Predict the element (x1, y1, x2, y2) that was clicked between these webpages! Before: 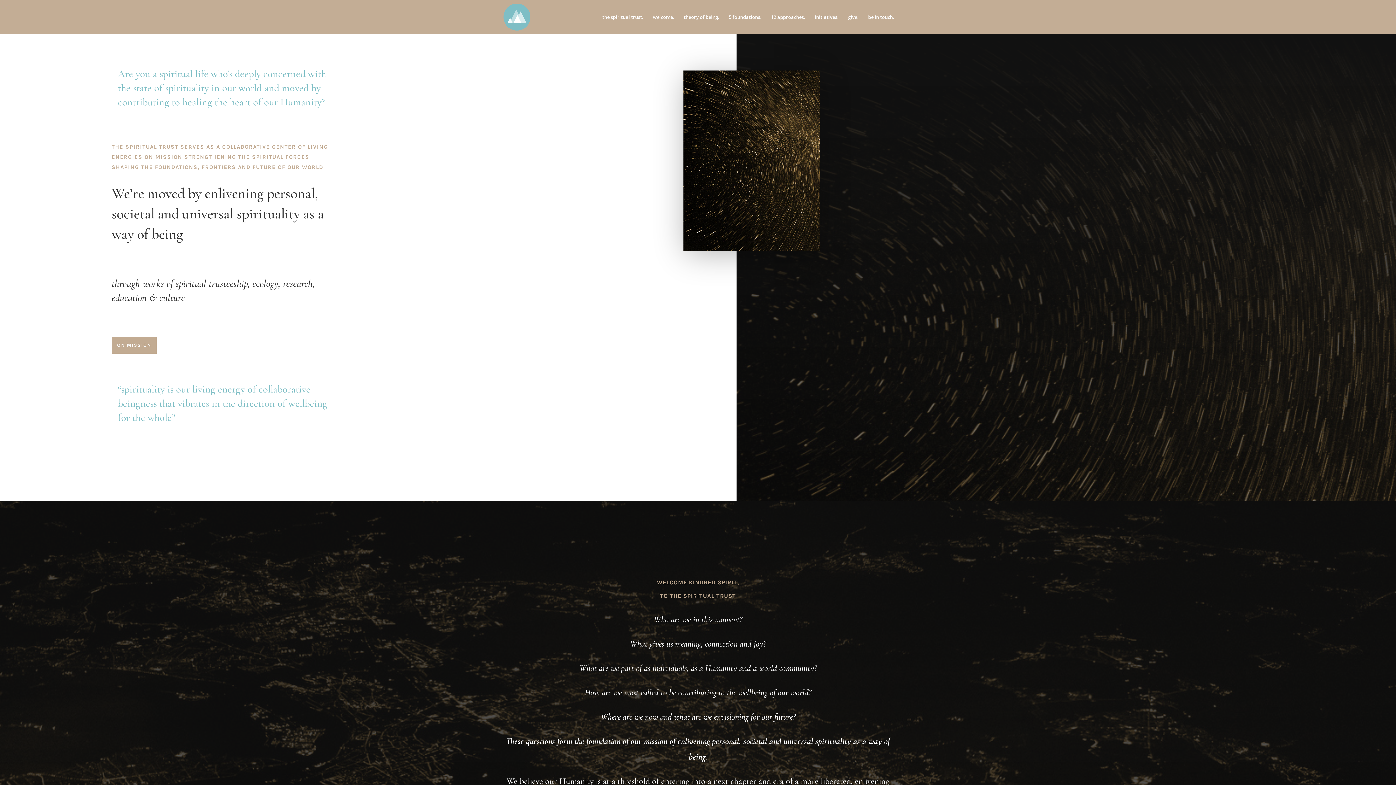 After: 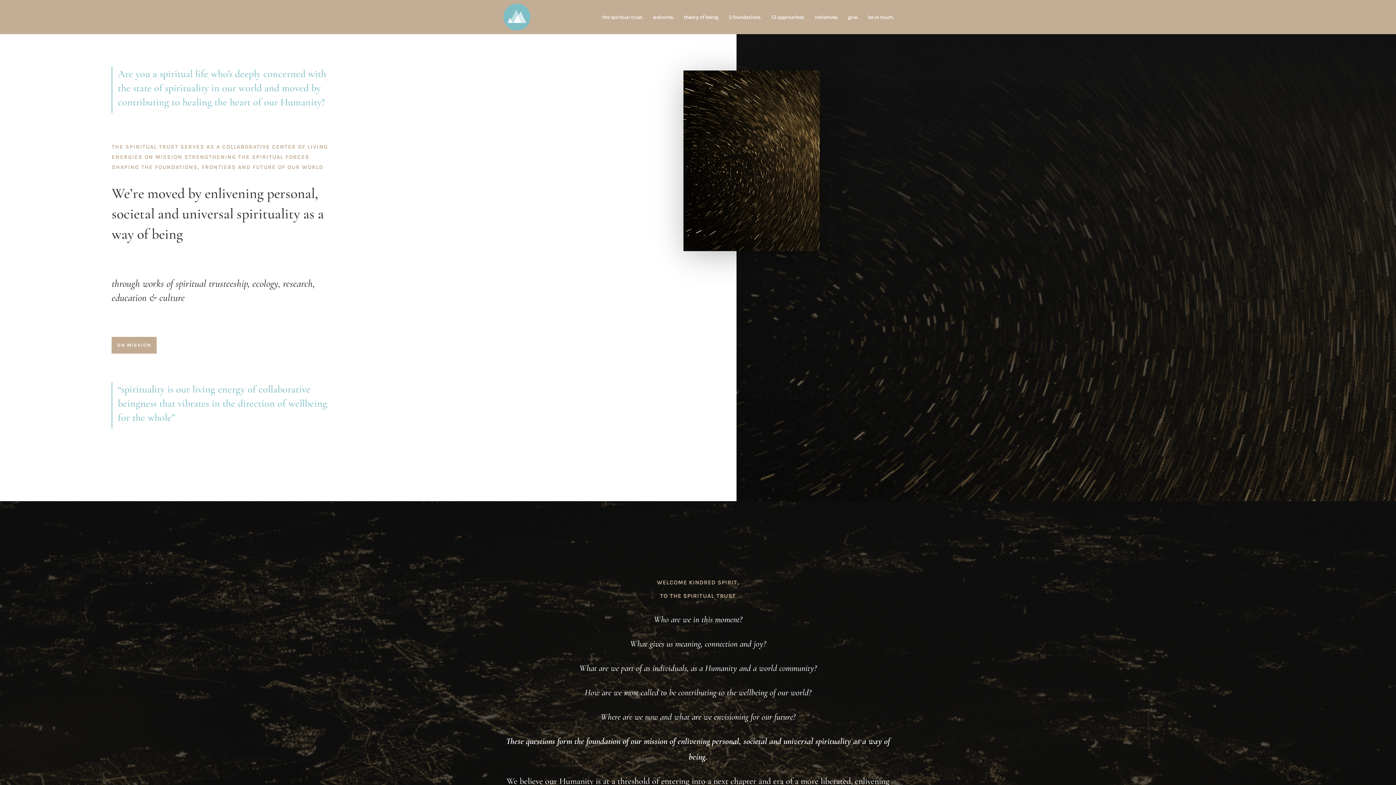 Action: bbox: (503, 13, 530, 19)